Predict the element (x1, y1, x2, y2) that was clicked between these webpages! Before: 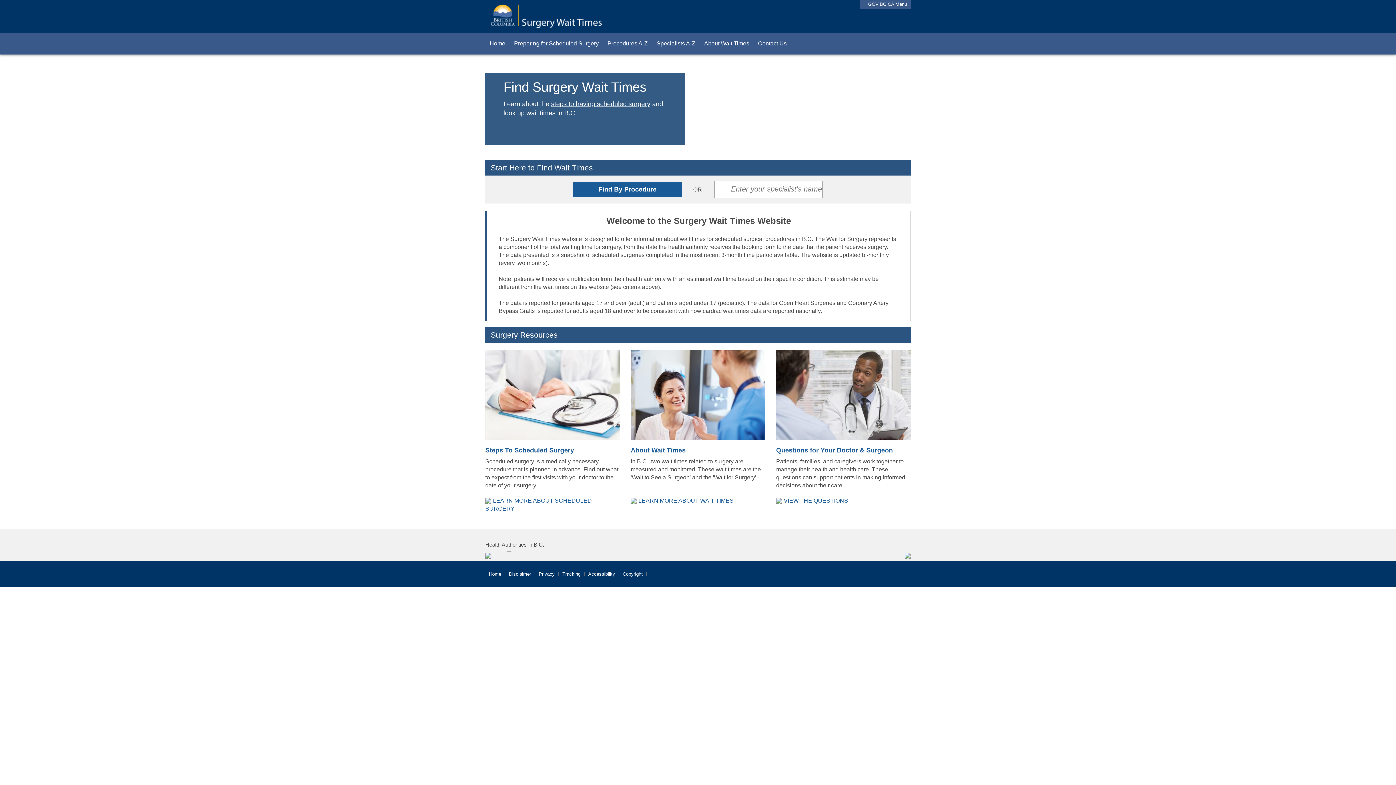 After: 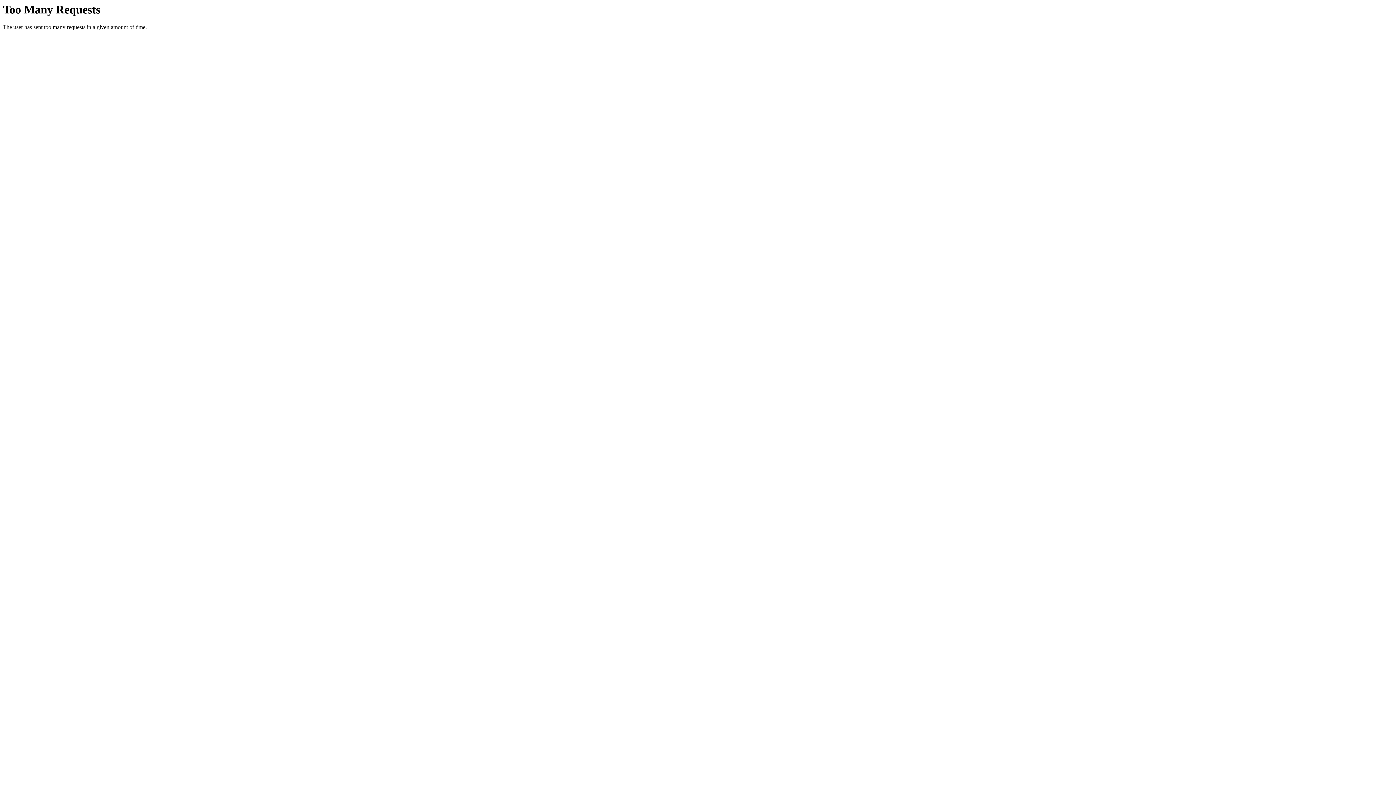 Action: bbox: (630, 447, 765, 454) label: About Wait Times